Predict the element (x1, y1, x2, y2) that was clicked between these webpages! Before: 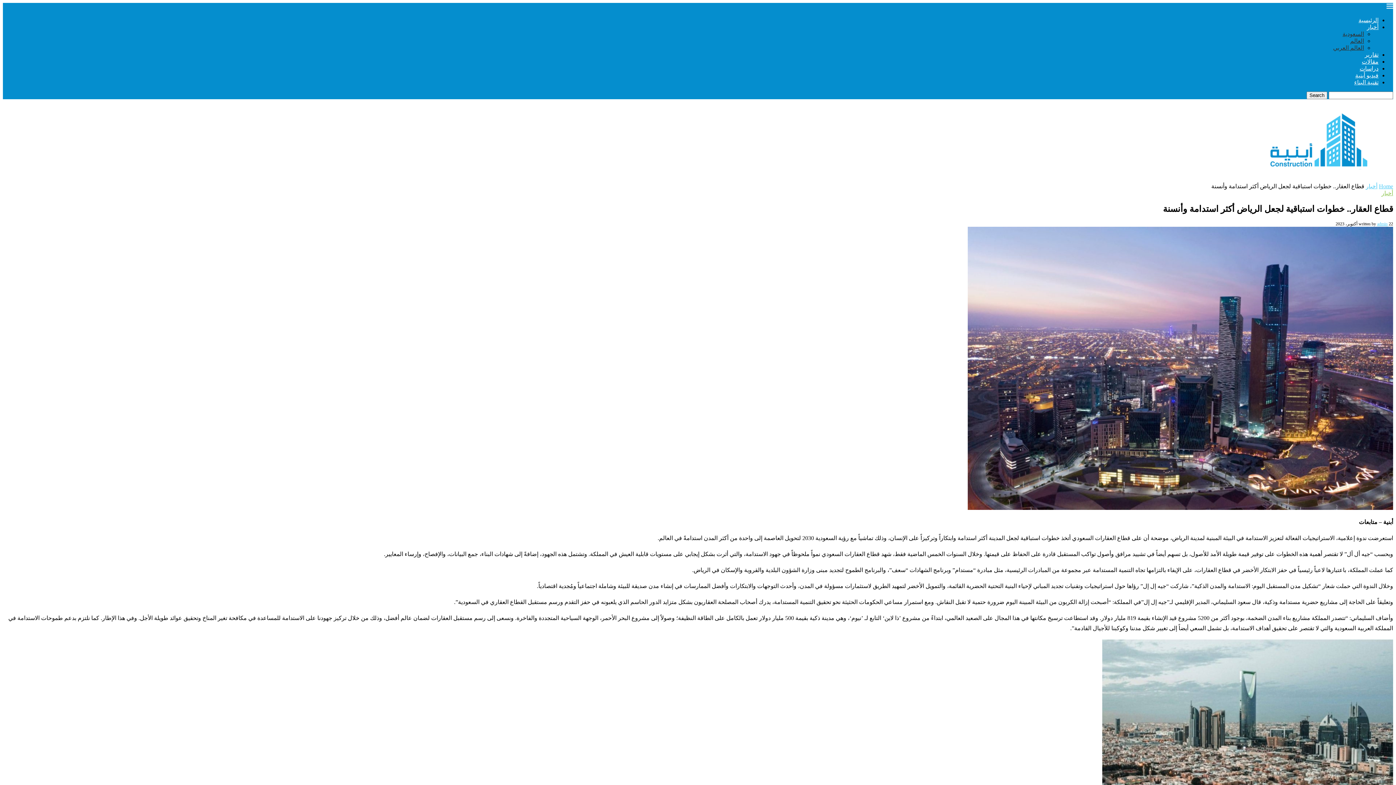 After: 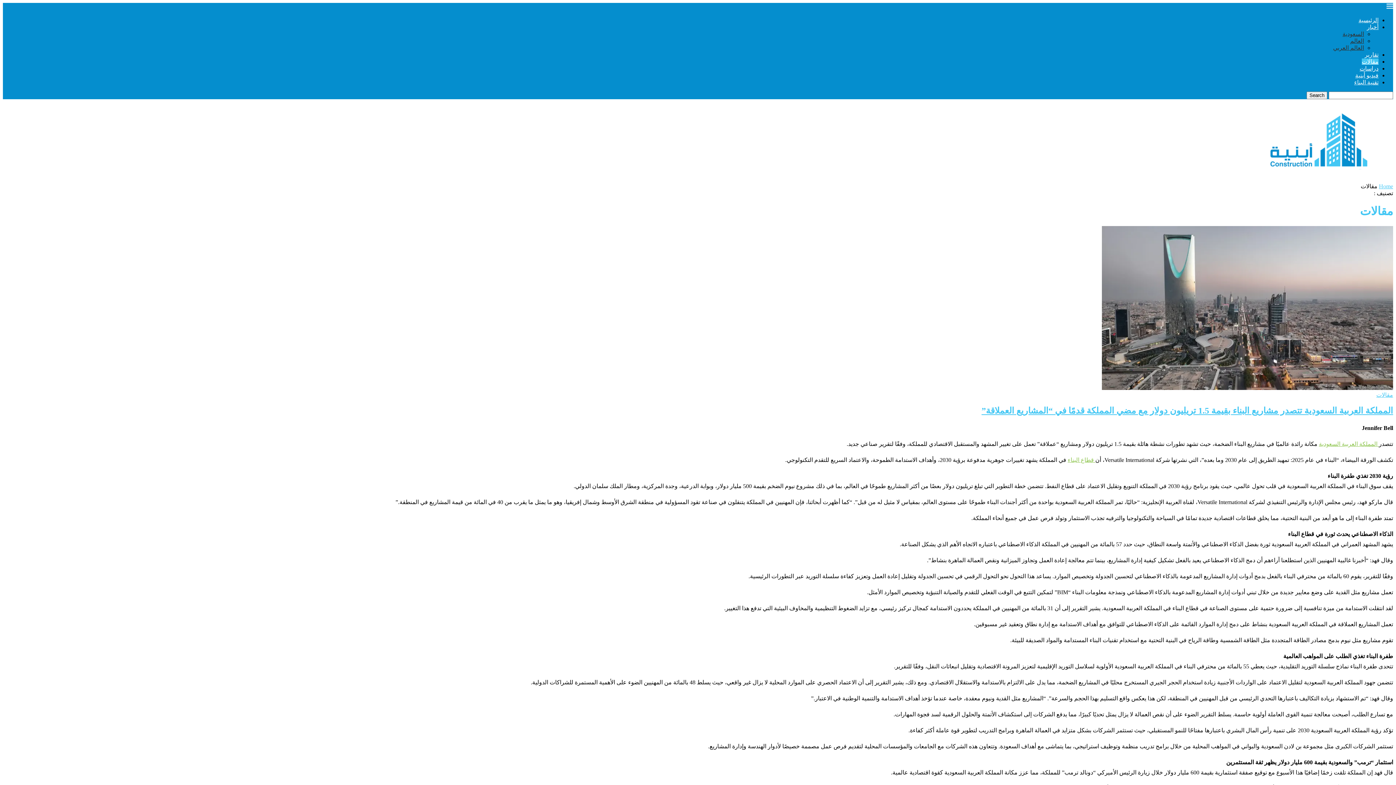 Action: bbox: (1362, 58, 1378, 64) label: مقالات